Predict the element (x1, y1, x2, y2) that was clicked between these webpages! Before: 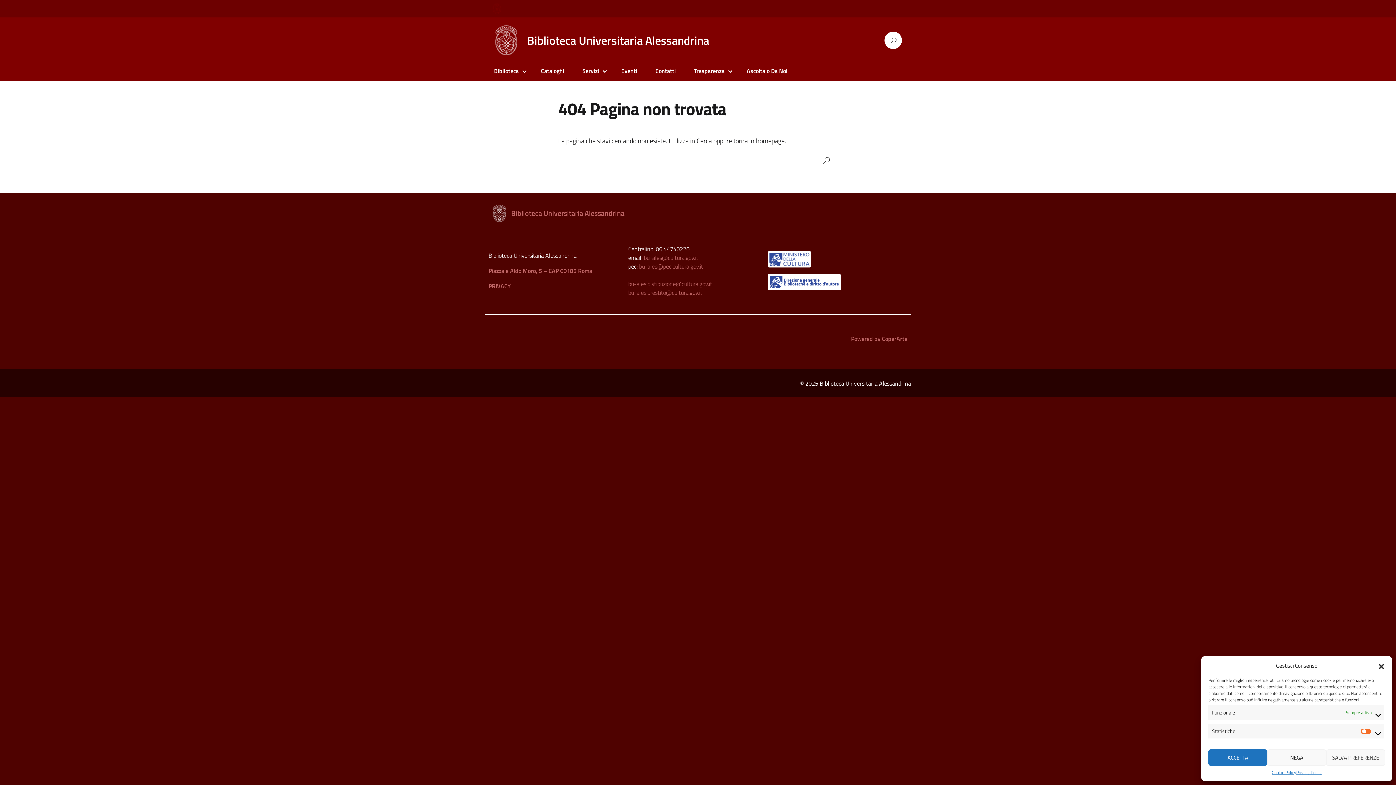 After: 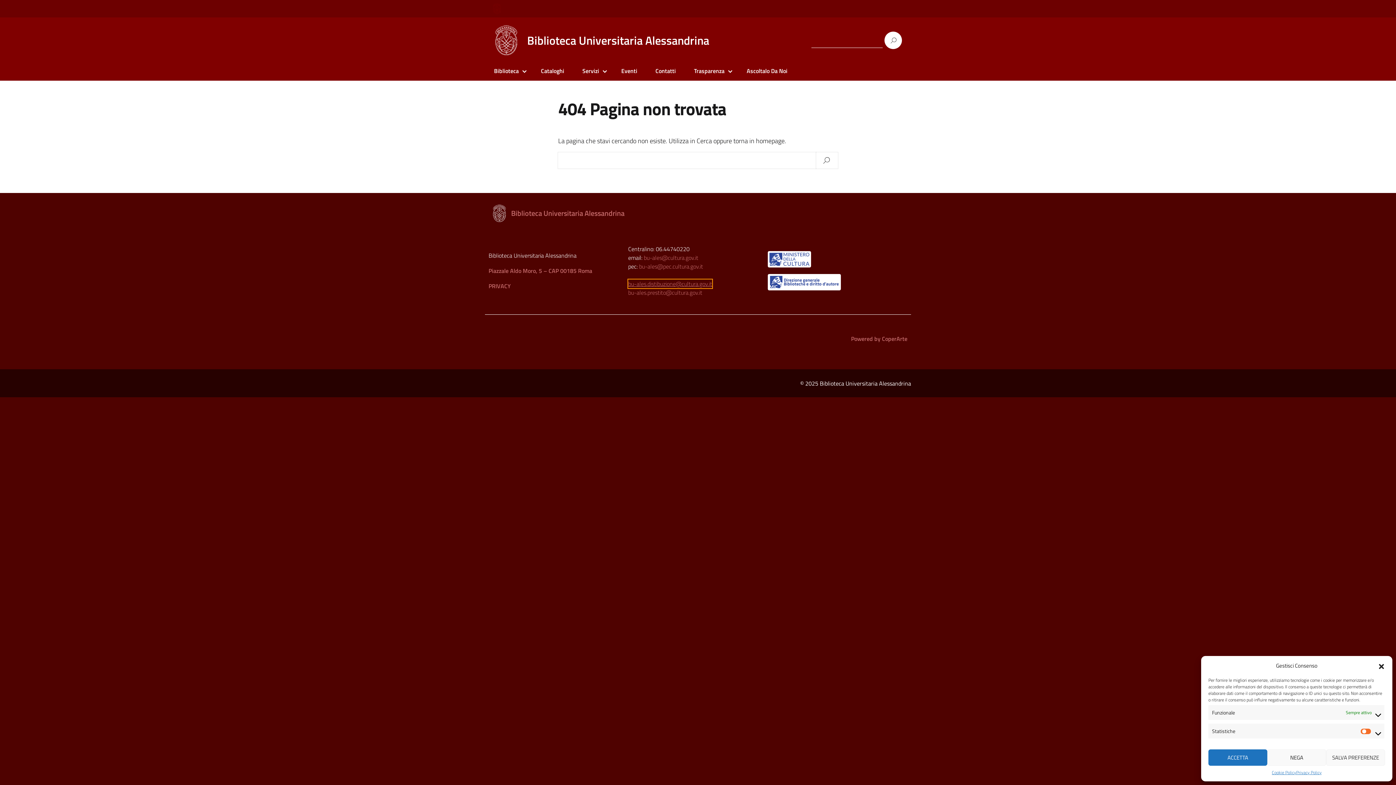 Action: bbox: (628, 279, 712, 288) label: bu-ales.distibuzione@cultura.gov.it